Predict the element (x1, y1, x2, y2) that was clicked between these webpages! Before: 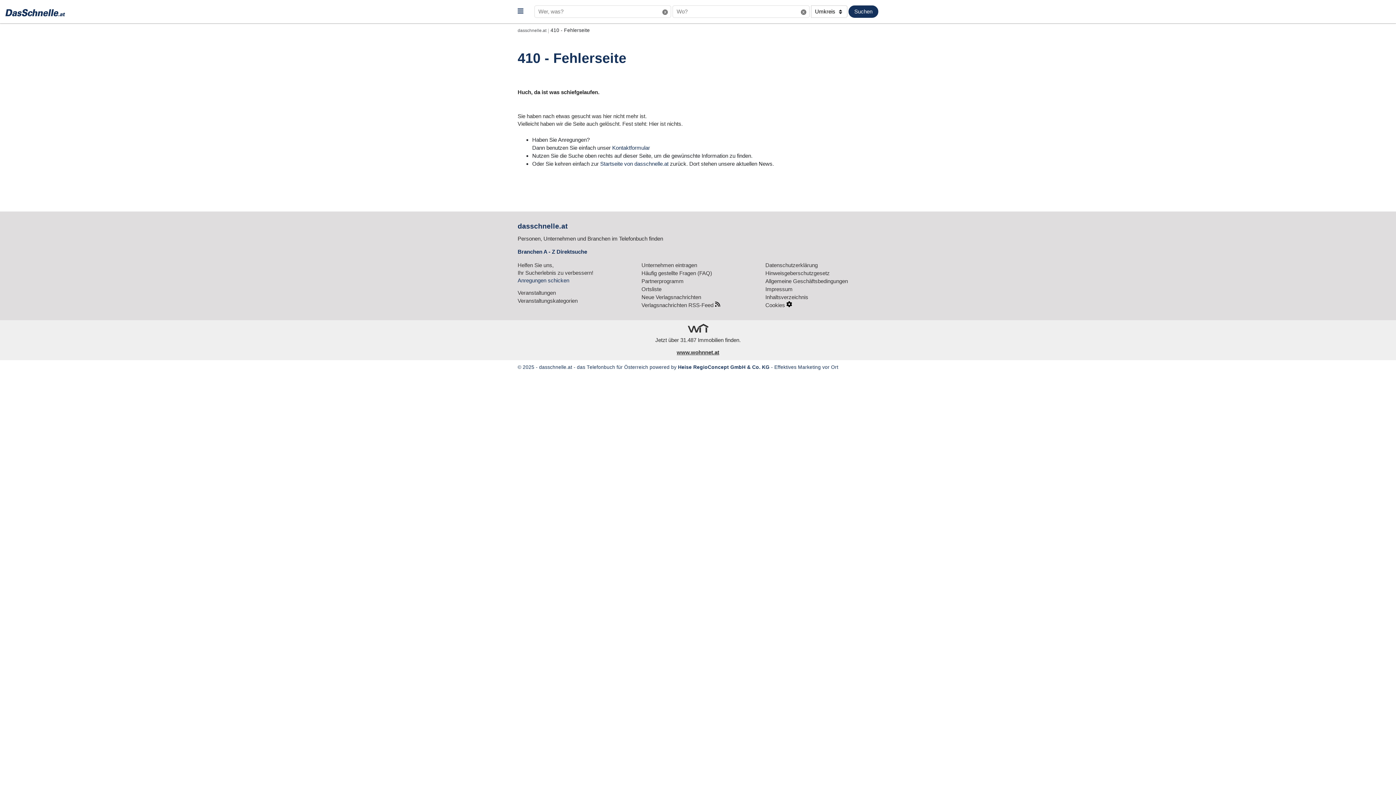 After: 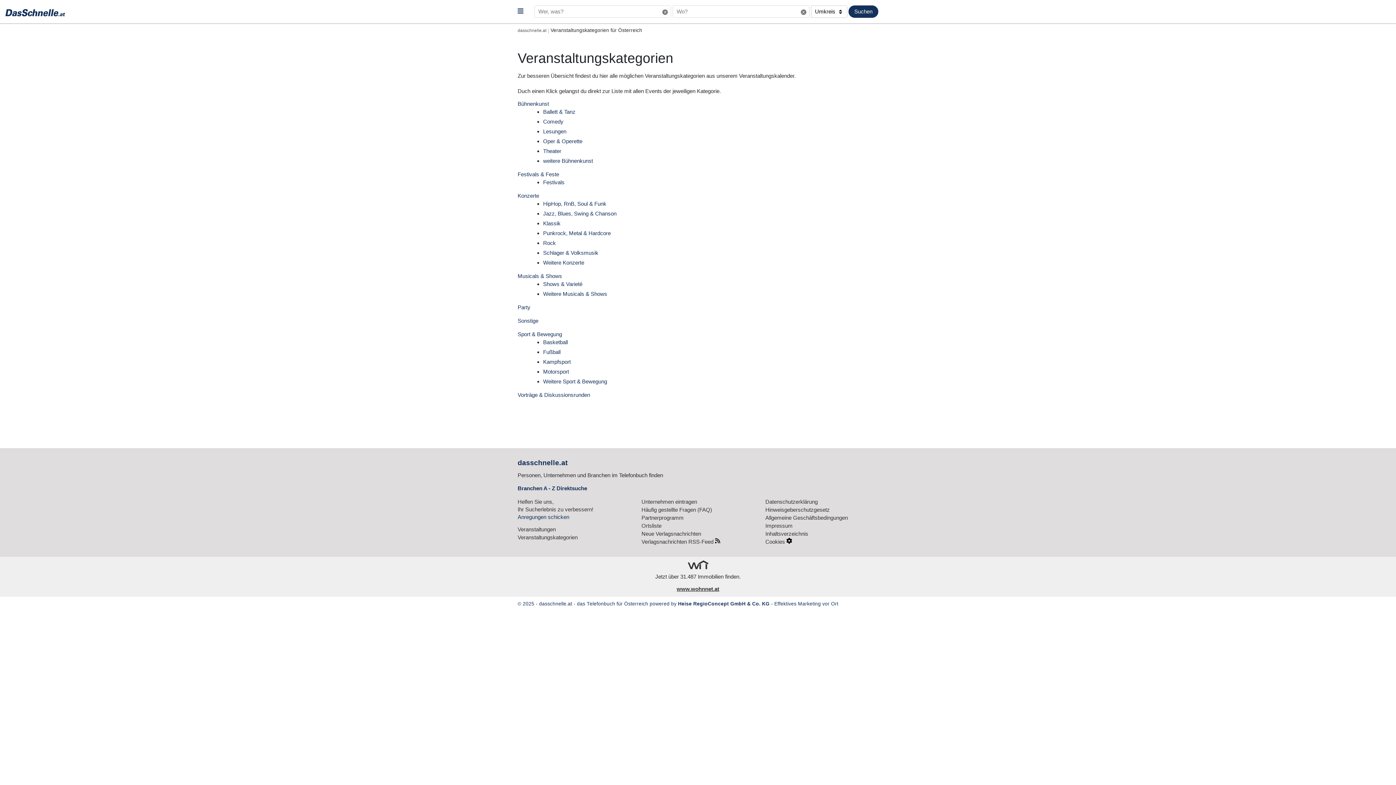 Action: bbox: (517, 297, 630, 305) label: Veranstaltungskategorien